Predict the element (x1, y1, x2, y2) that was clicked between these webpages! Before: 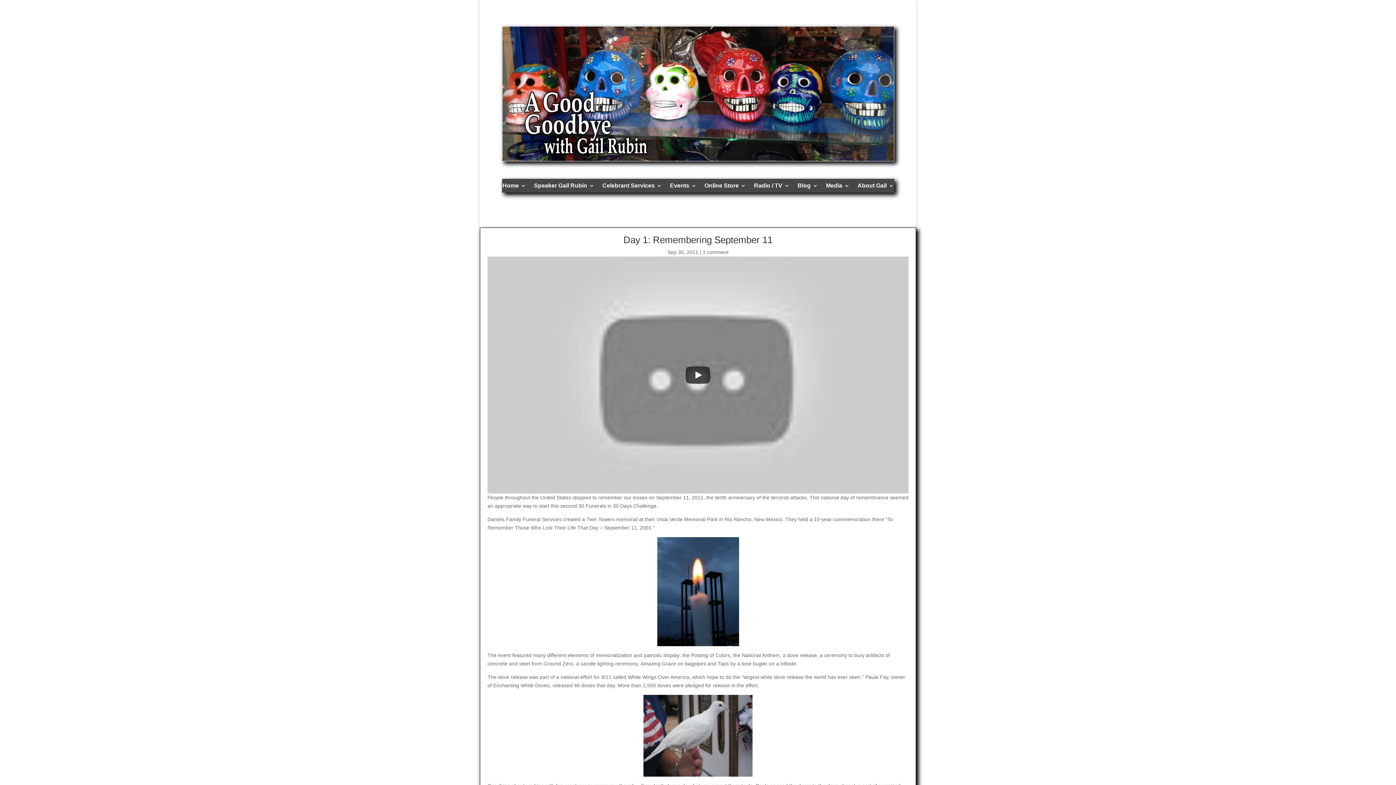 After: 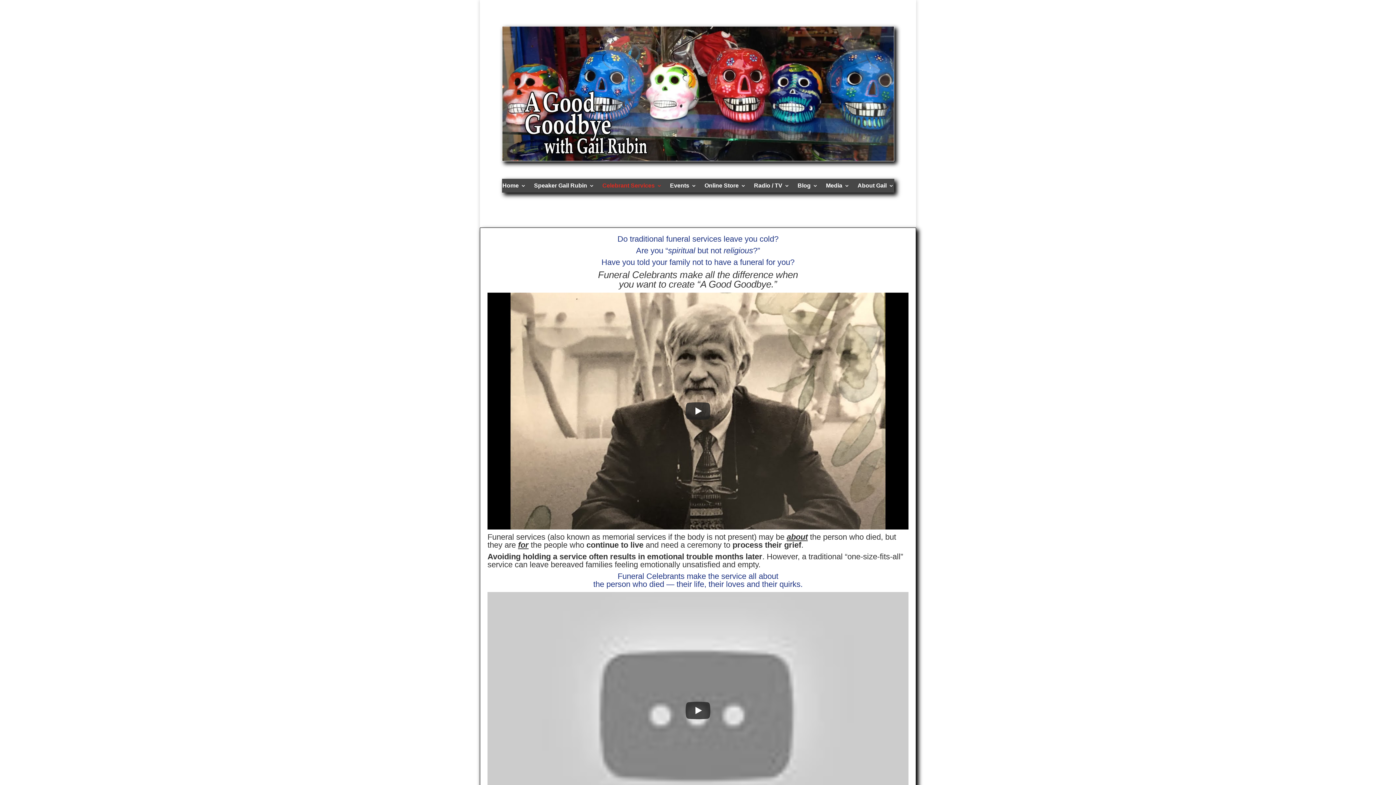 Action: bbox: (602, 181, 662, 192) label: Celebrant Services